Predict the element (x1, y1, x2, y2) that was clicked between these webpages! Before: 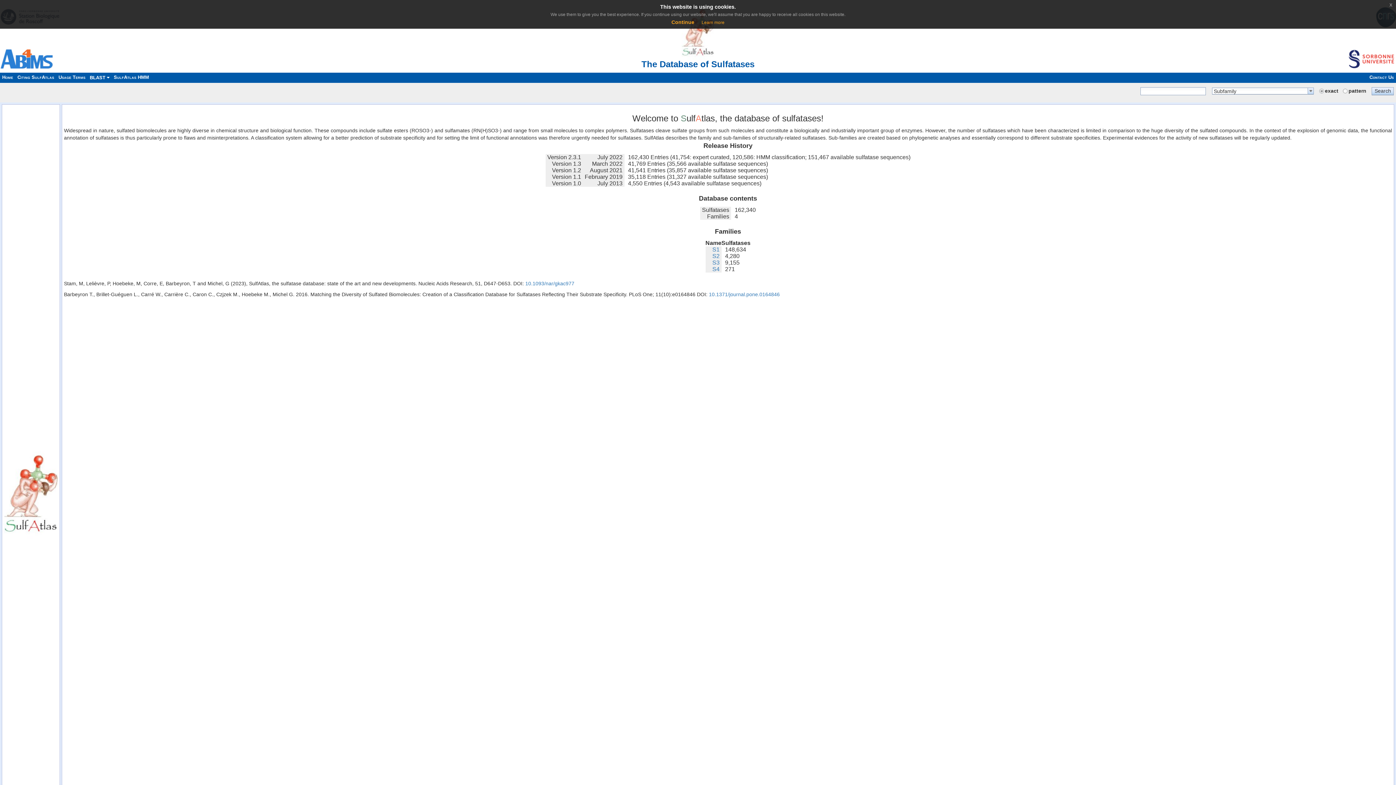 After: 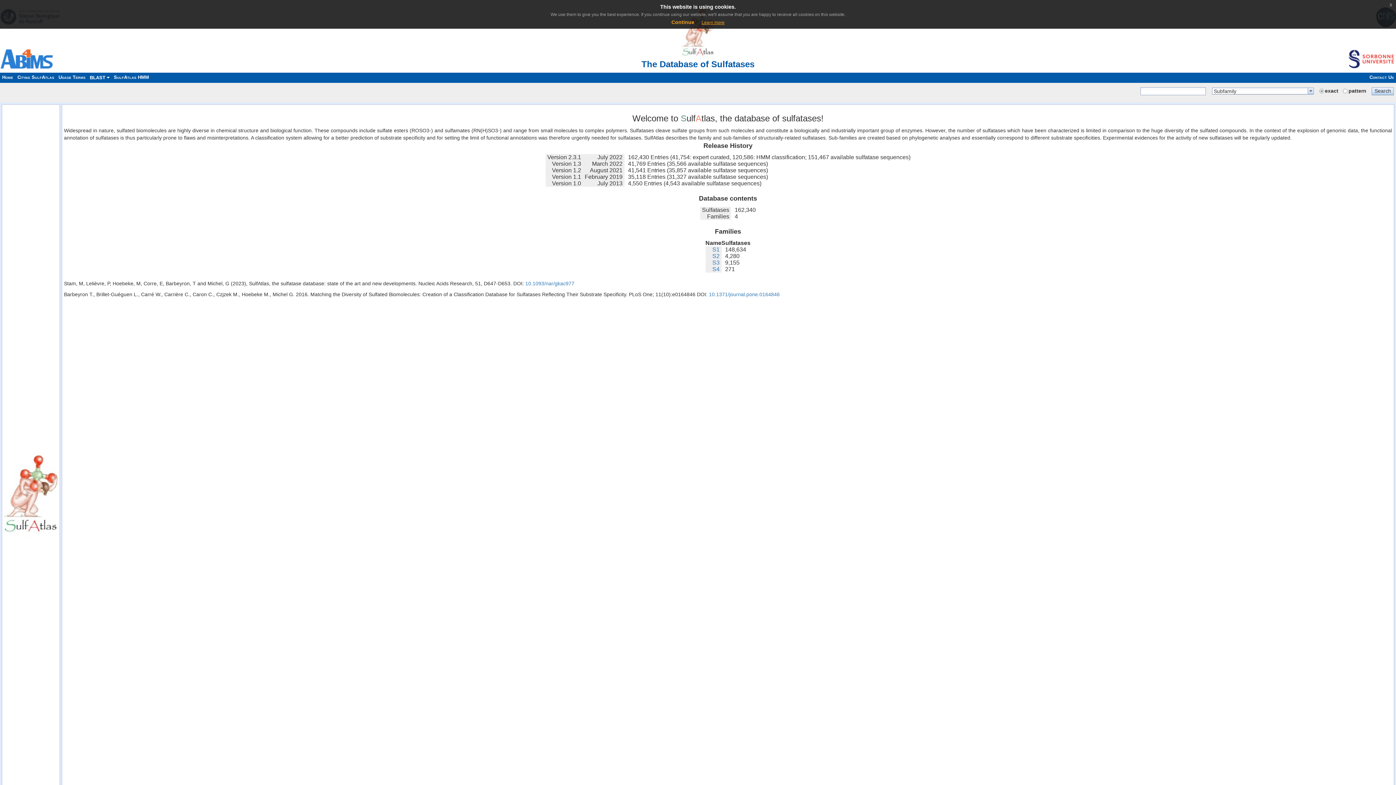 Action: bbox: (701, 20, 724, 25) label: Learn more